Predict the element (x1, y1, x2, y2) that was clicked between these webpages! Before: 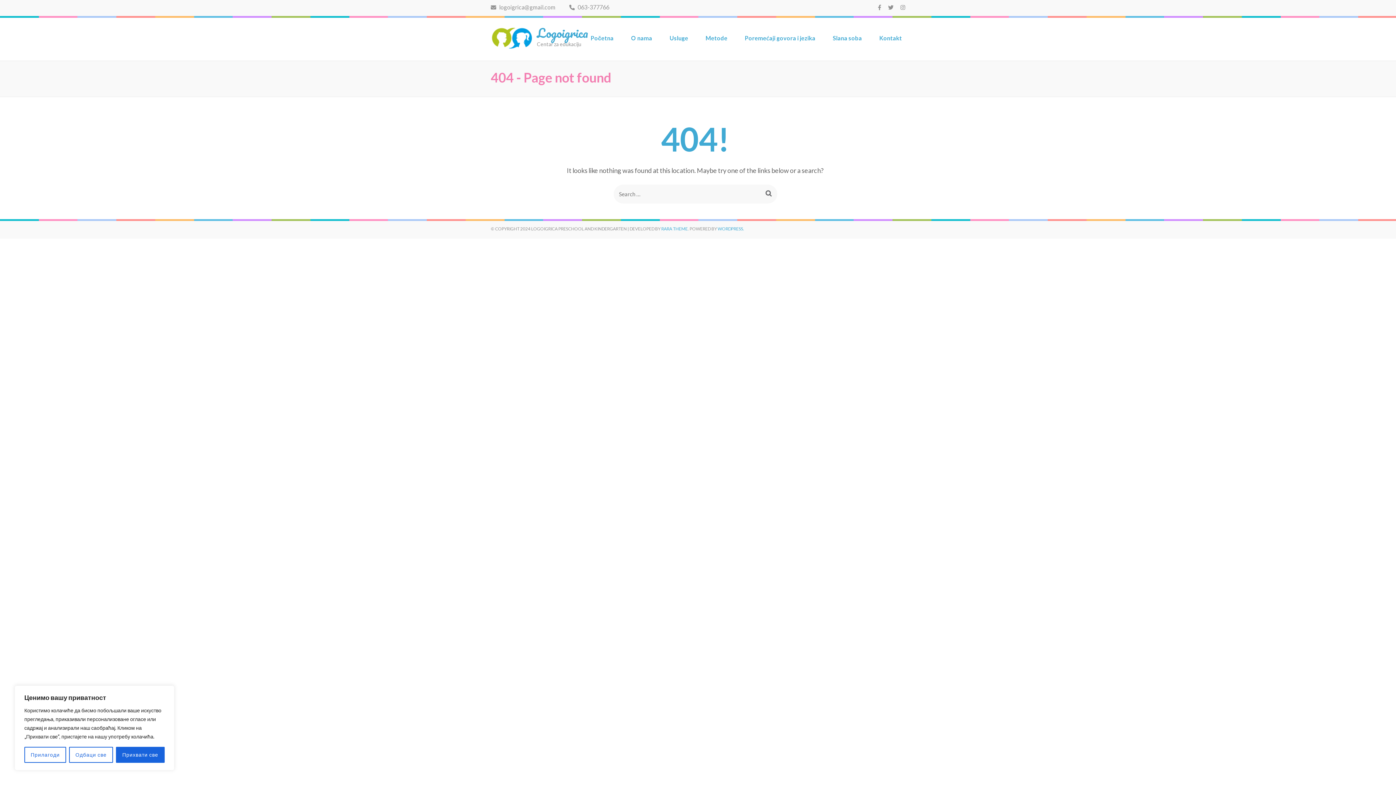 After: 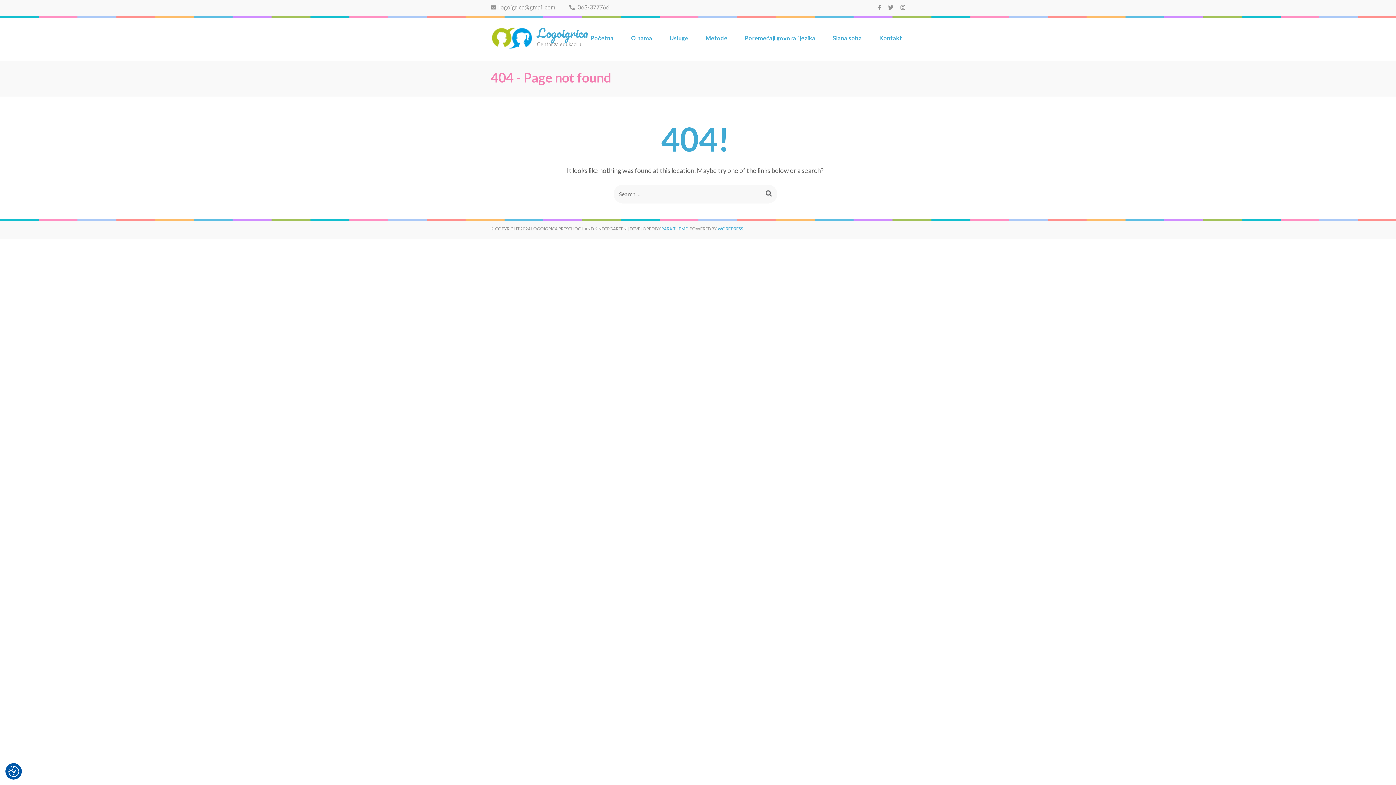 Action: label: Прихвати све bbox: (116, 747, 164, 763)